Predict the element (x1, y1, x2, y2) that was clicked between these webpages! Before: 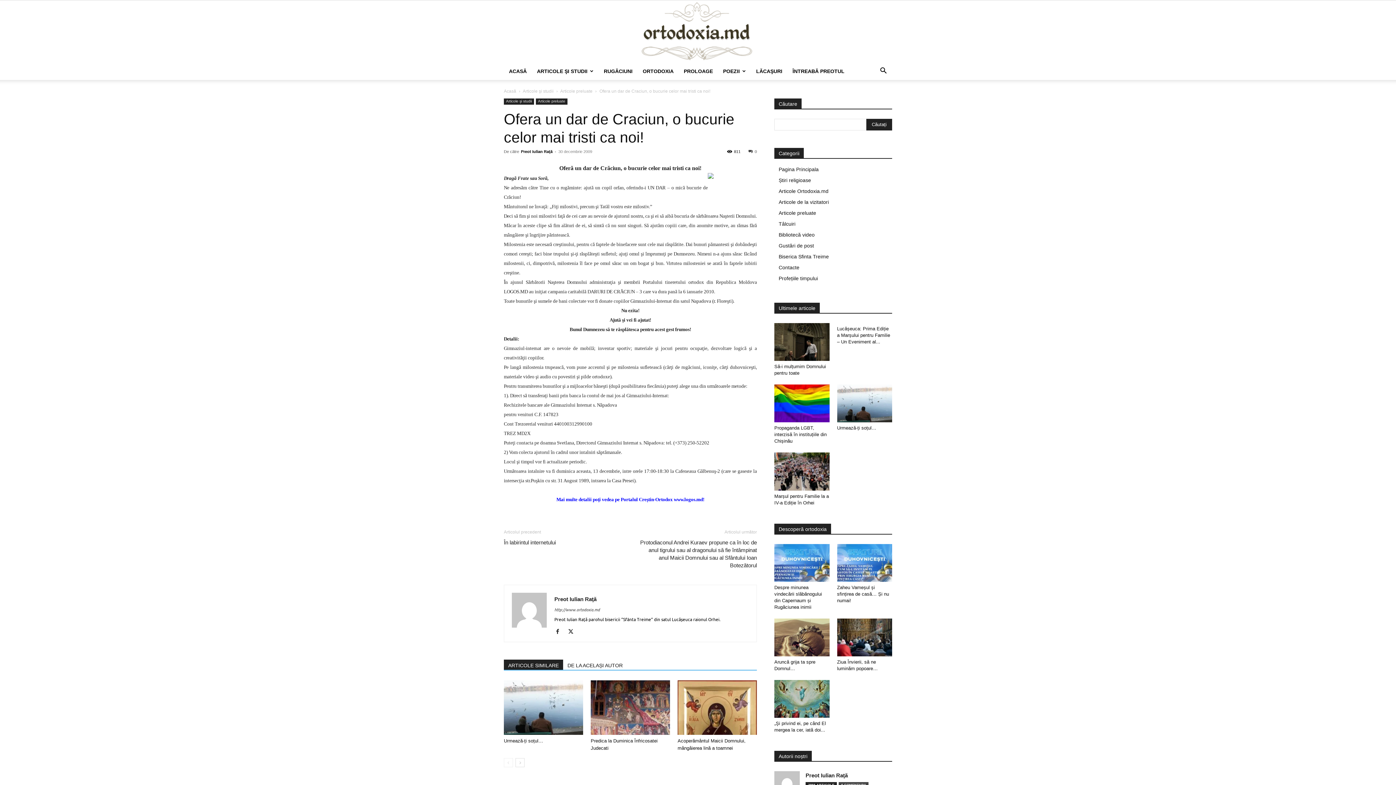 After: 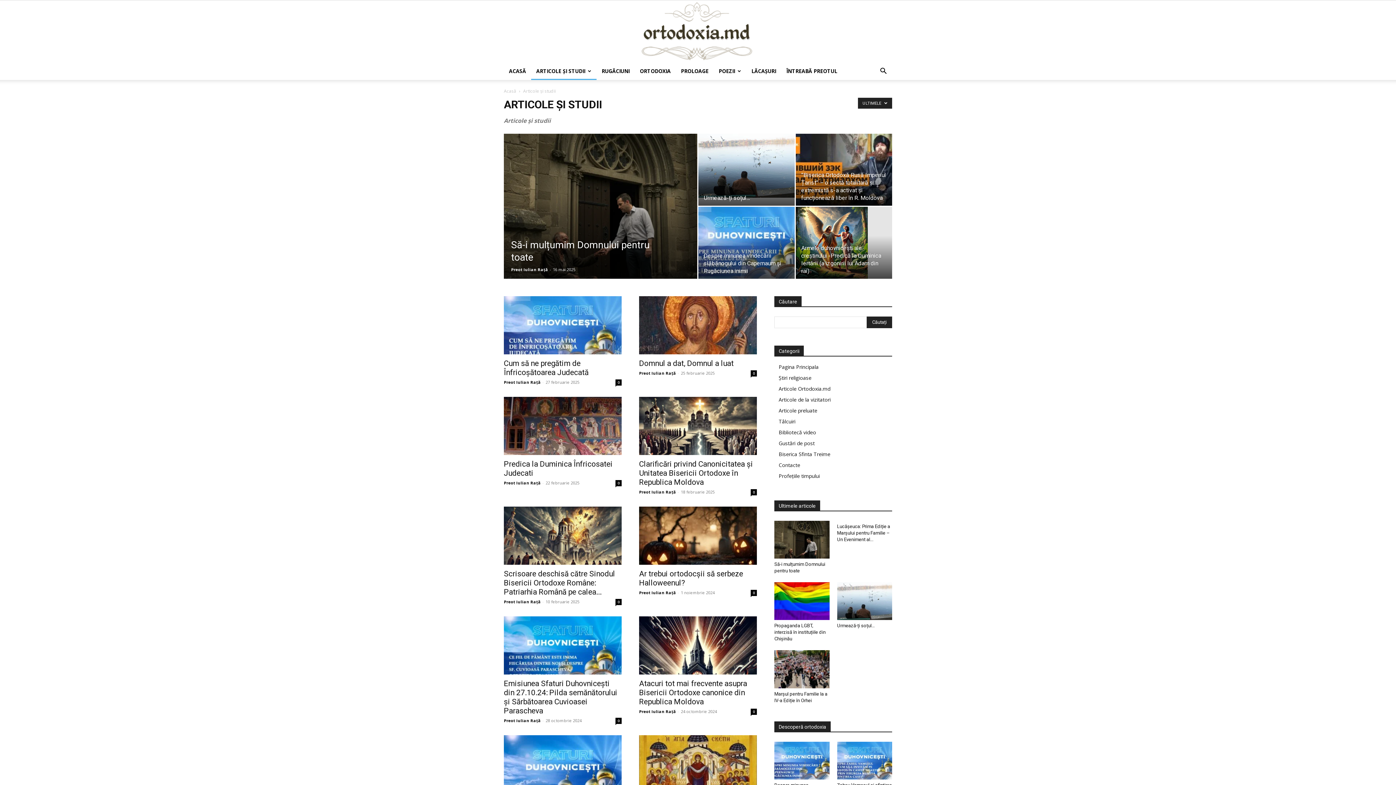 Action: label: Articole şi studii bbox: (522, 88, 553, 93)